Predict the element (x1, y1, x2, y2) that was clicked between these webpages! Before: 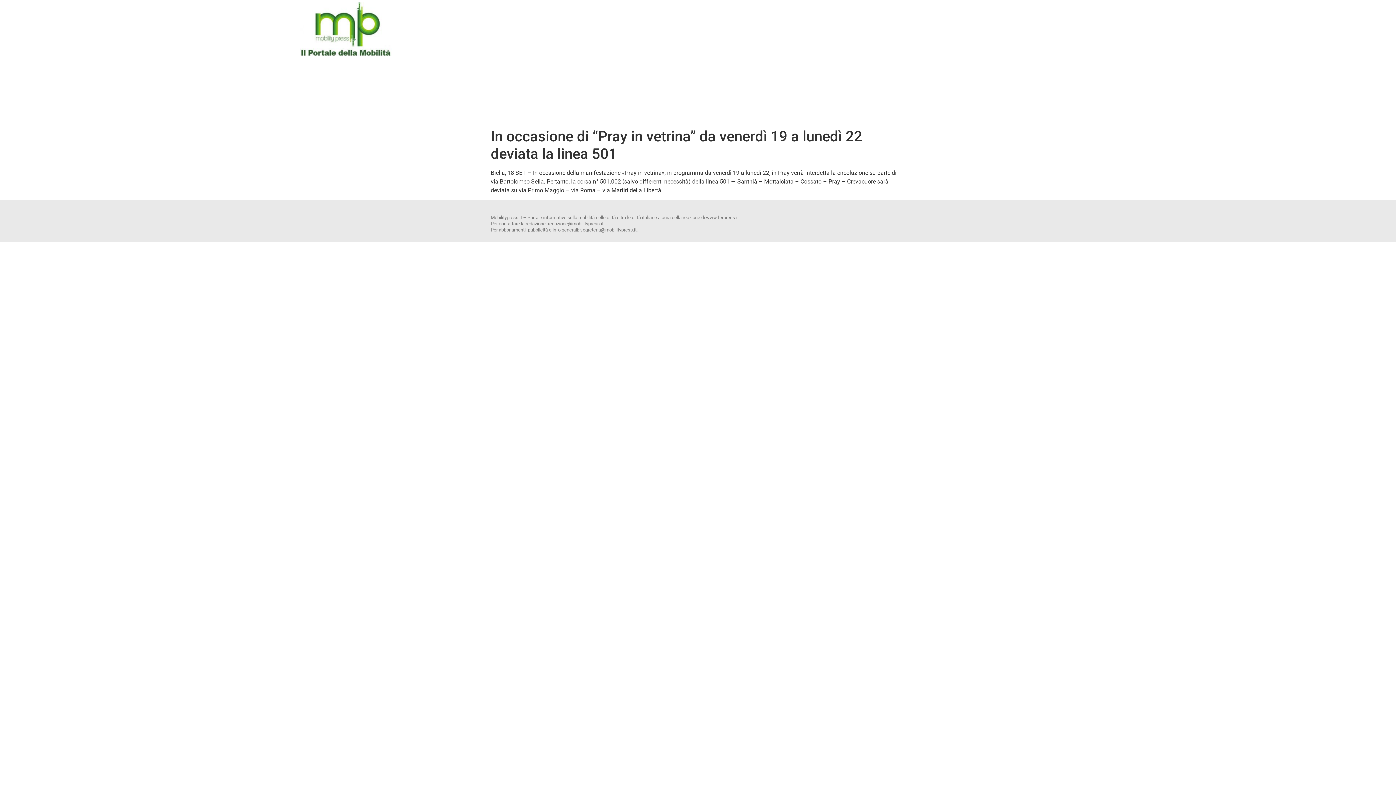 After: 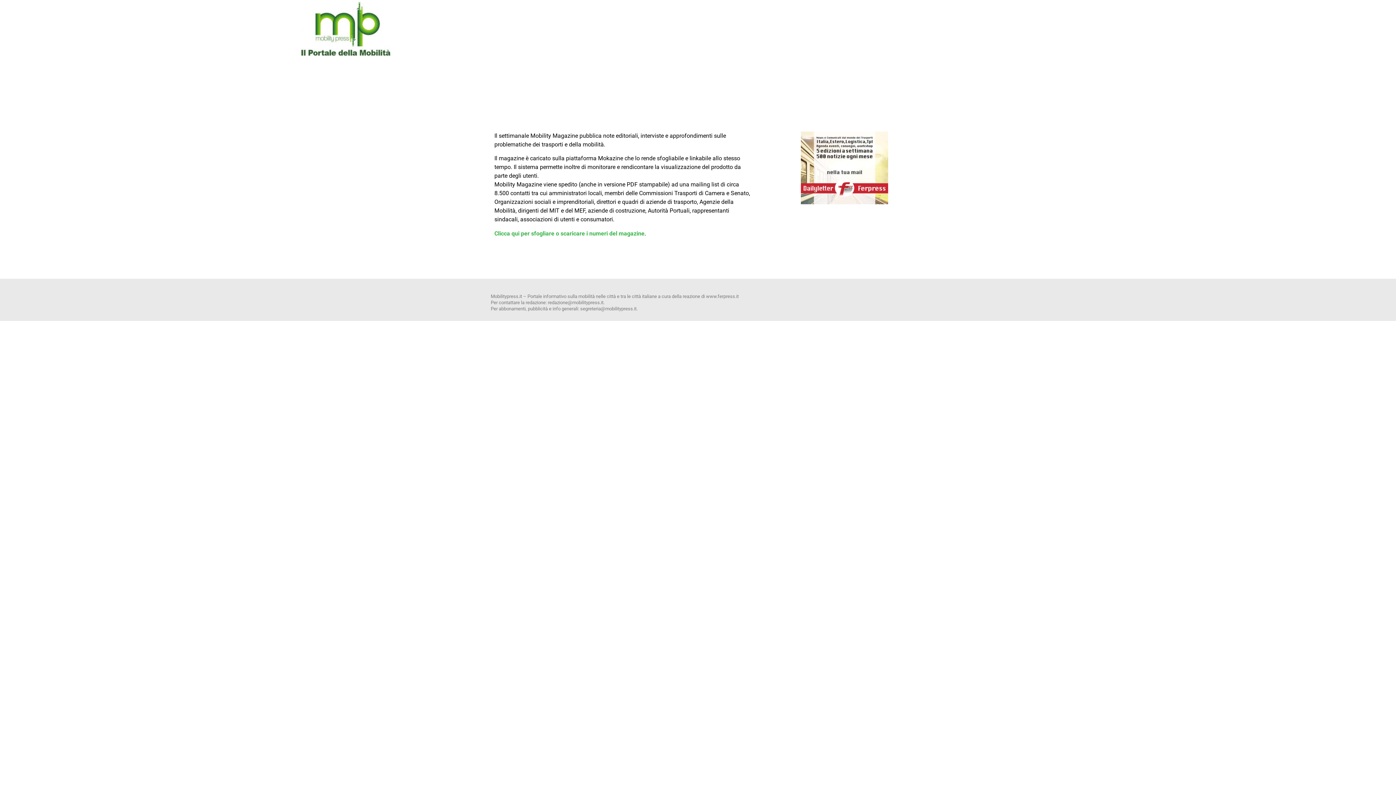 Action: bbox: (300, 0, 392, 58)